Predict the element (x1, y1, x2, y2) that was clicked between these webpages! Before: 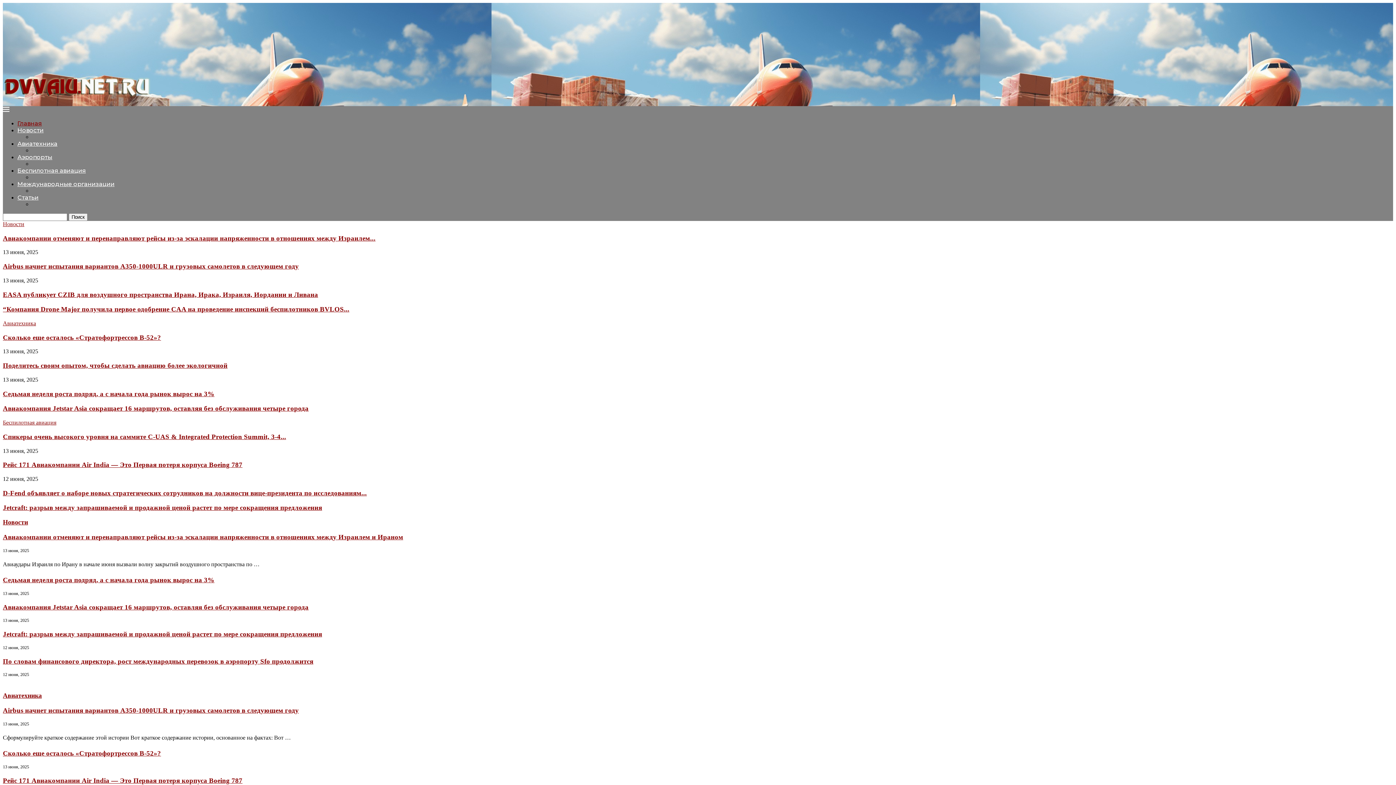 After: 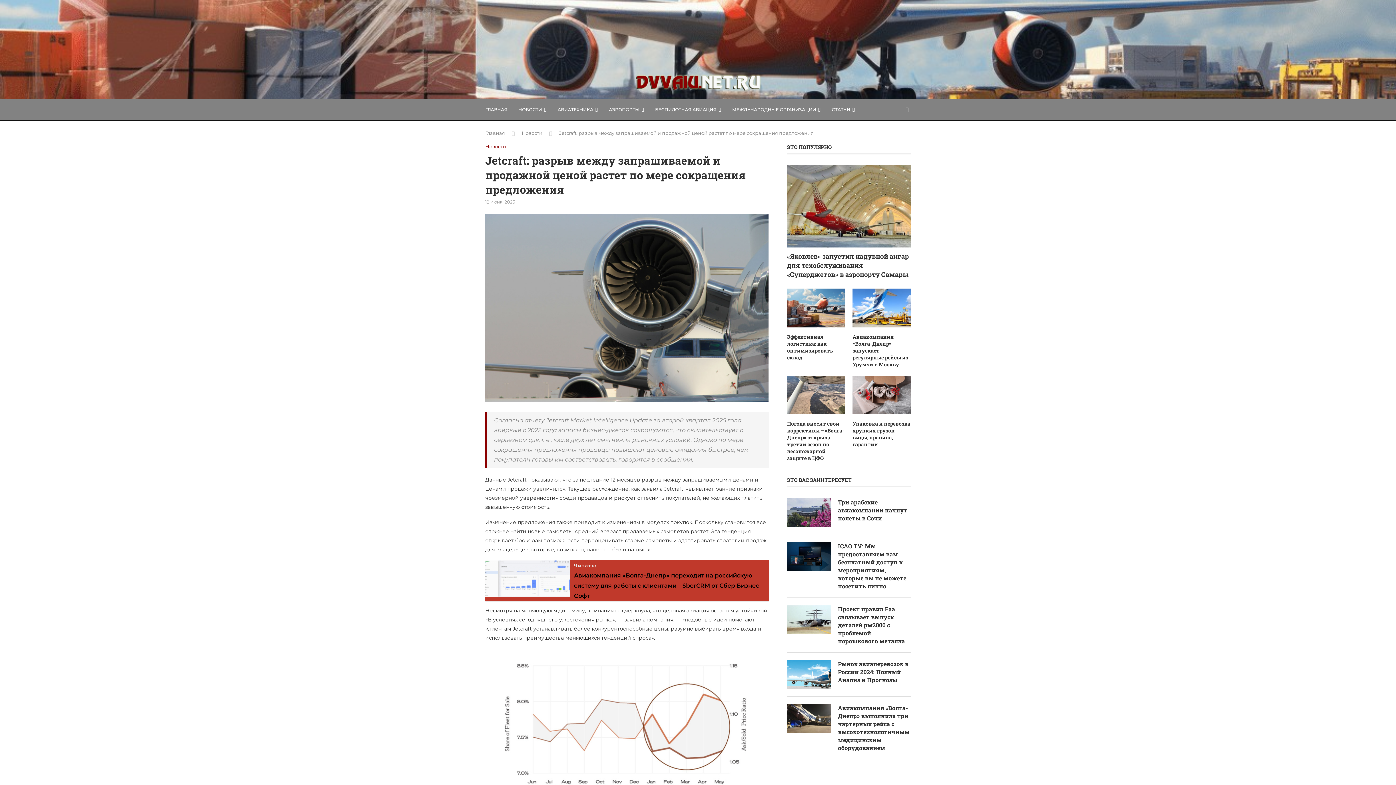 Action: label: Jetcraft: разрыв между запрашиваемой и продажной ценой растет по мере сокращения предложения bbox: (2, 504, 322, 511)